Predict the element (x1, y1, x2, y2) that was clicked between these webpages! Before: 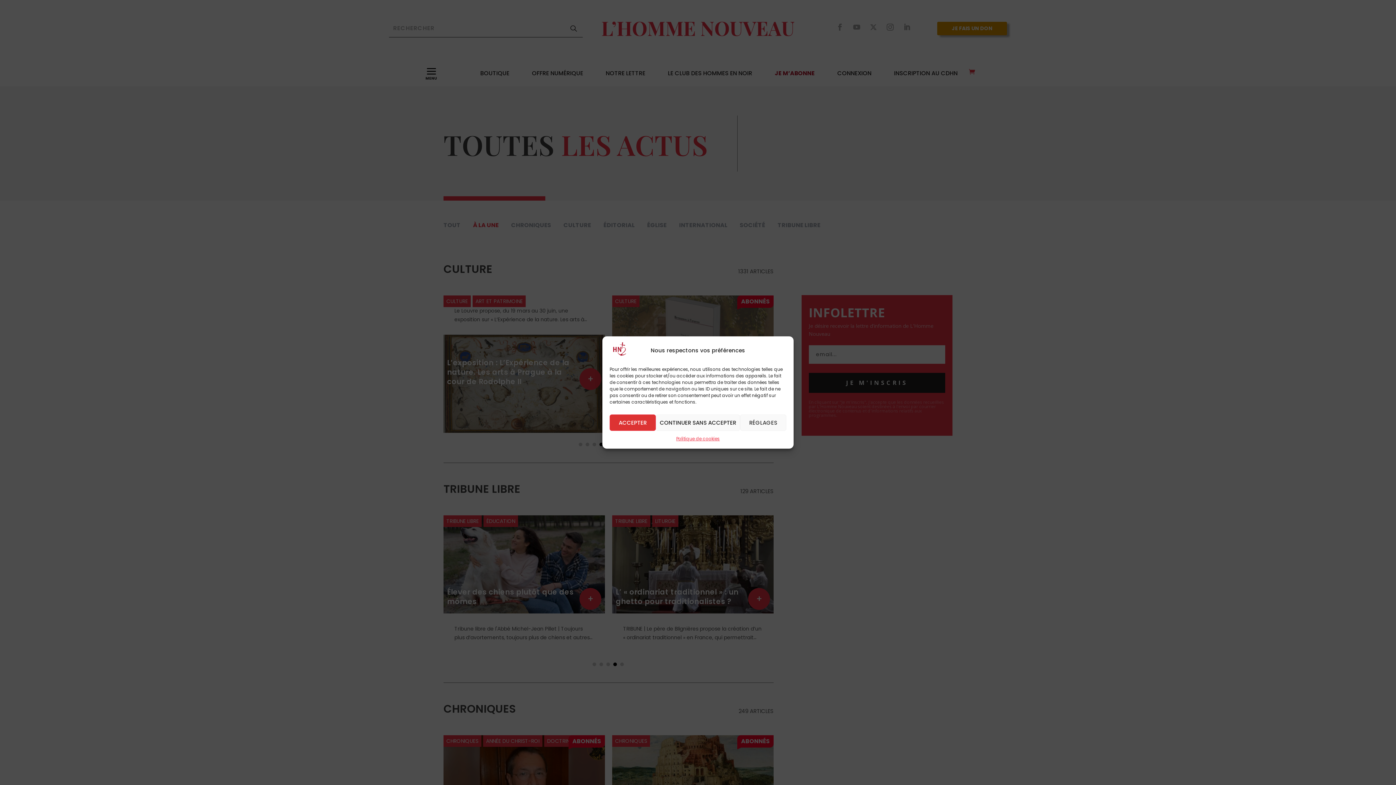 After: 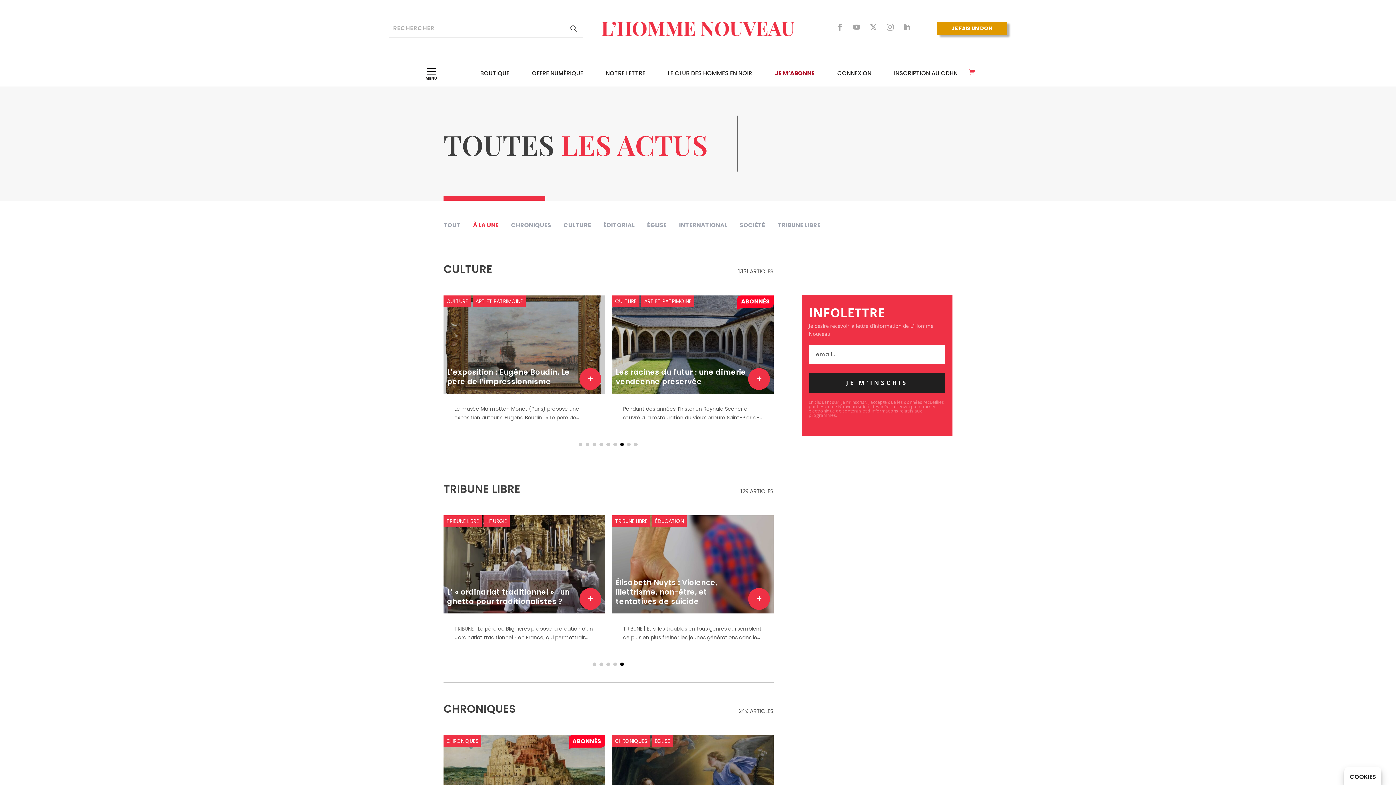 Action: label: CONTINUER SANS ACCEPTER bbox: (655, 414, 740, 431)